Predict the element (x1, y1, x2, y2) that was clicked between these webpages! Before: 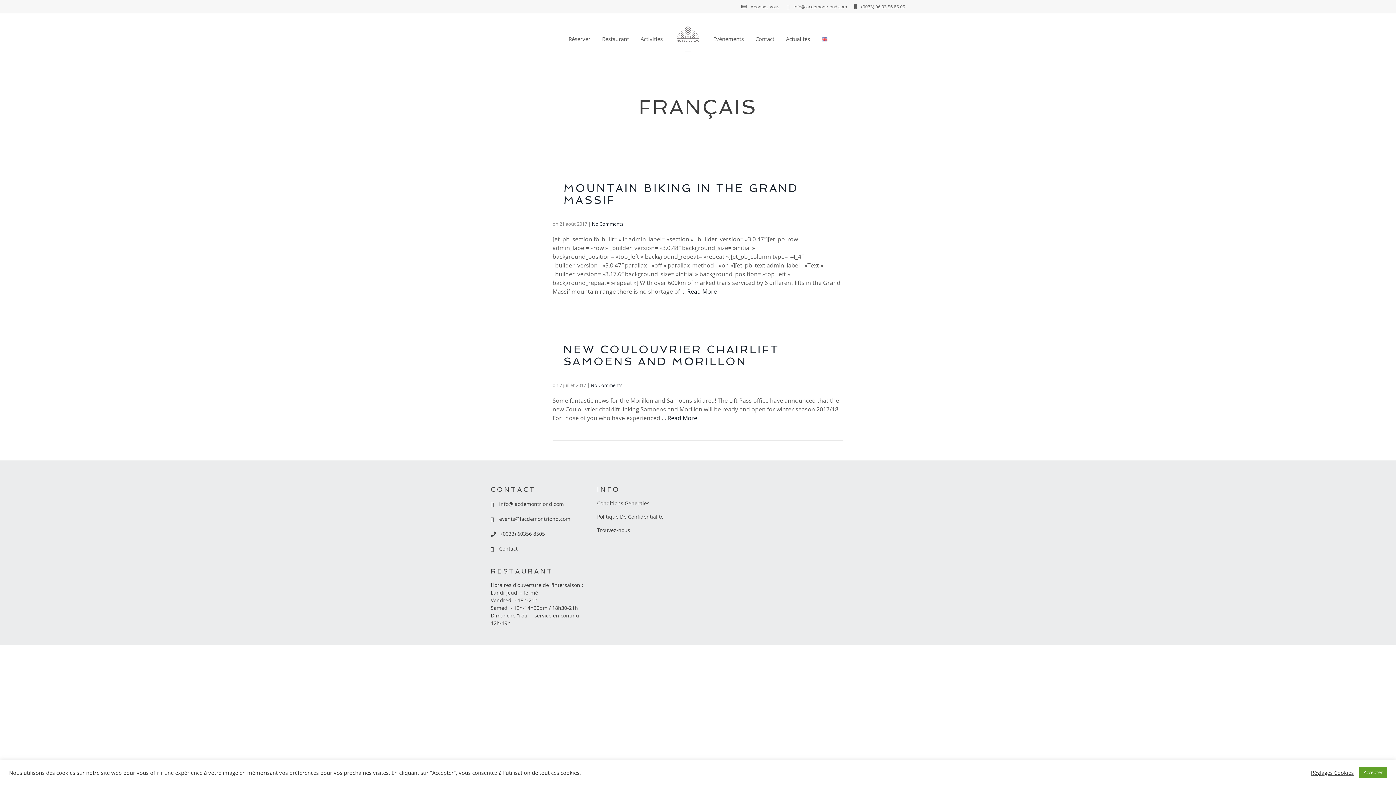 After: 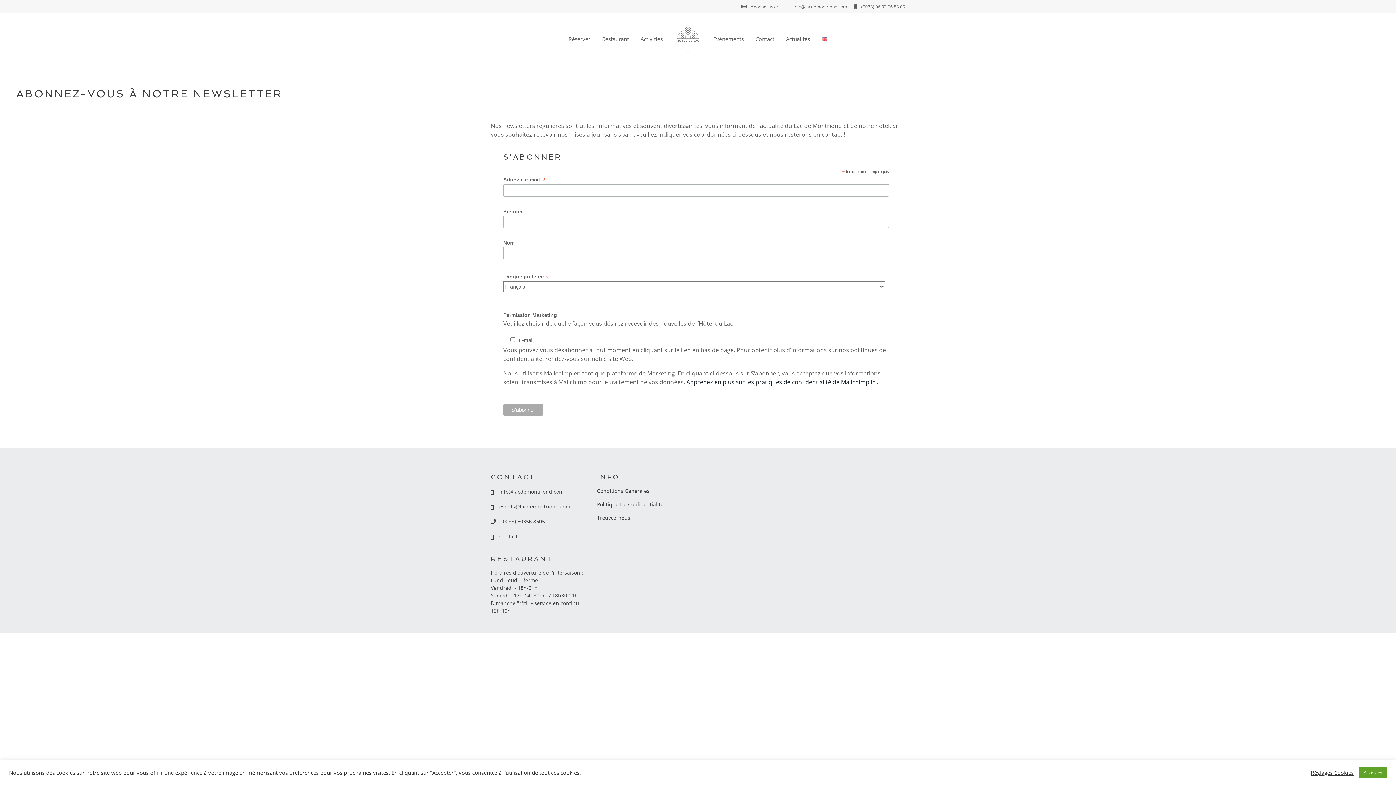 Action: label: Abonnez Vous bbox: (741, 3, 779, 9)